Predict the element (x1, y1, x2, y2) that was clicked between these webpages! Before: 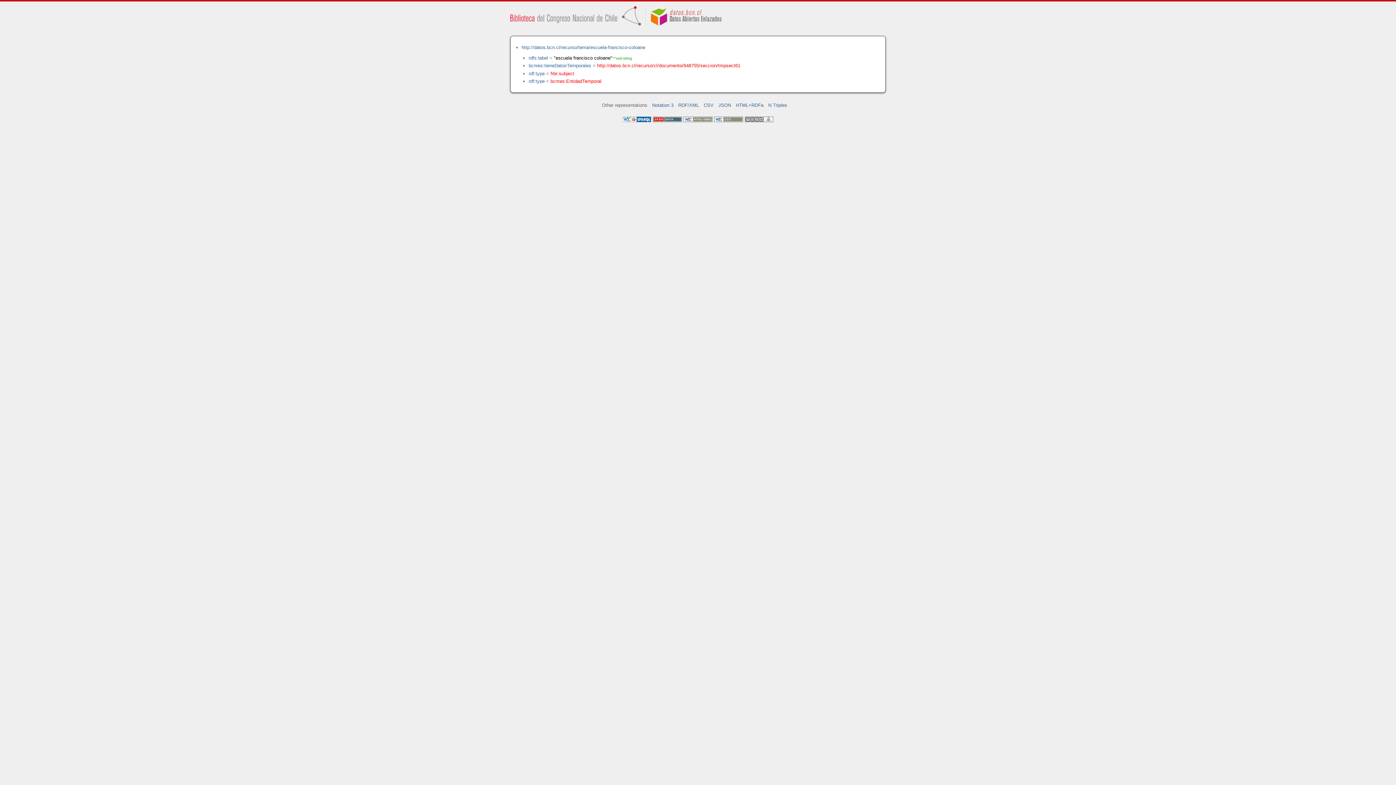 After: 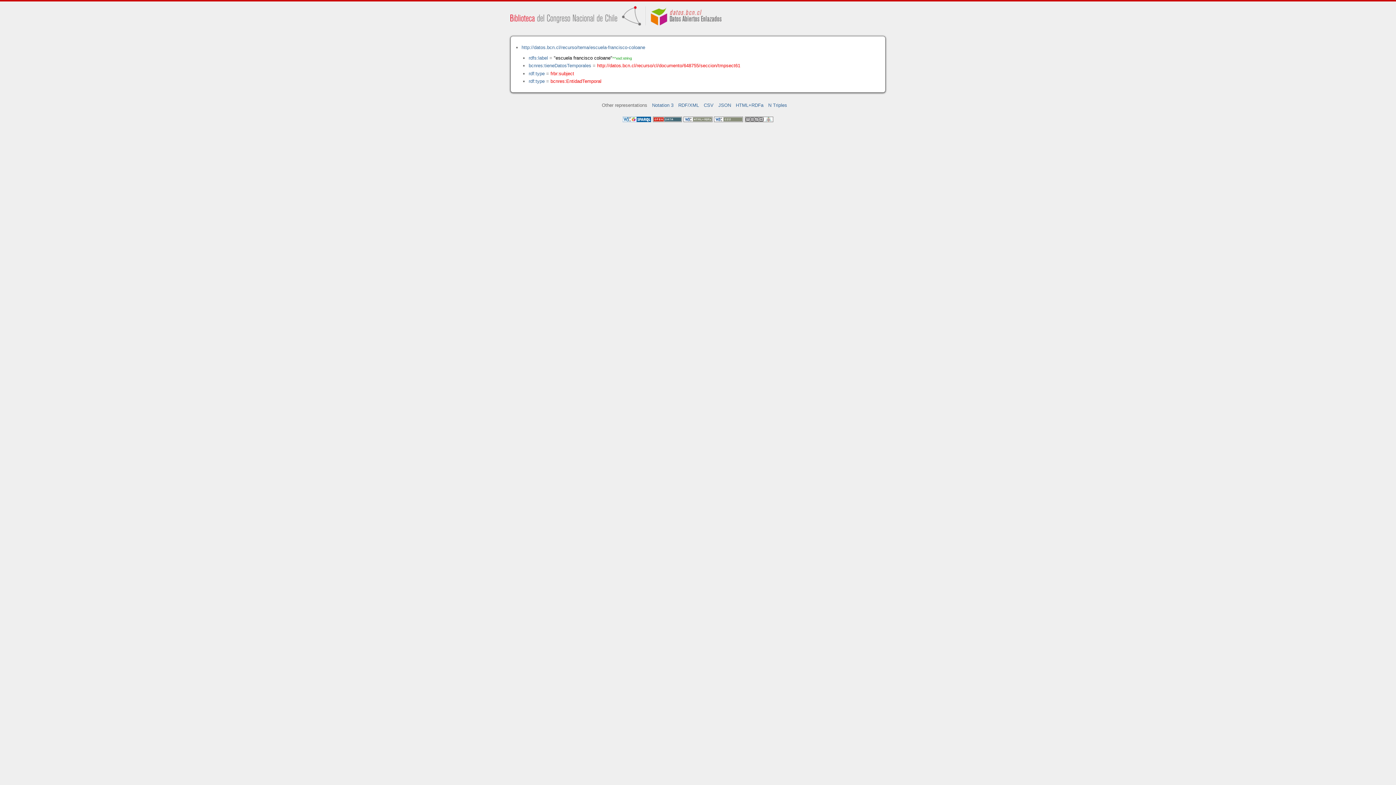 Action: label: http://datos.bcn.cl/recurso/tema/escuela-francisco-coloane bbox: (521, 44, 645, 50)